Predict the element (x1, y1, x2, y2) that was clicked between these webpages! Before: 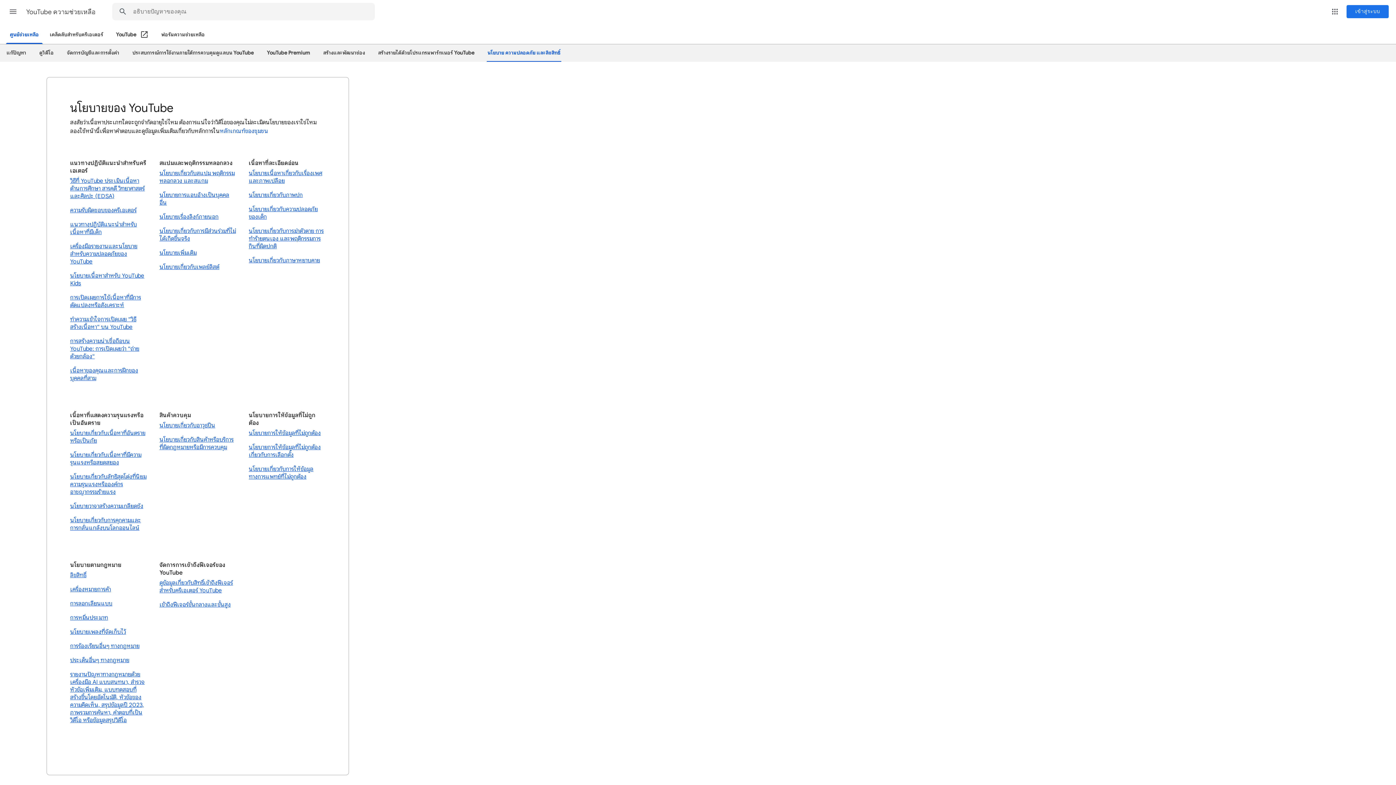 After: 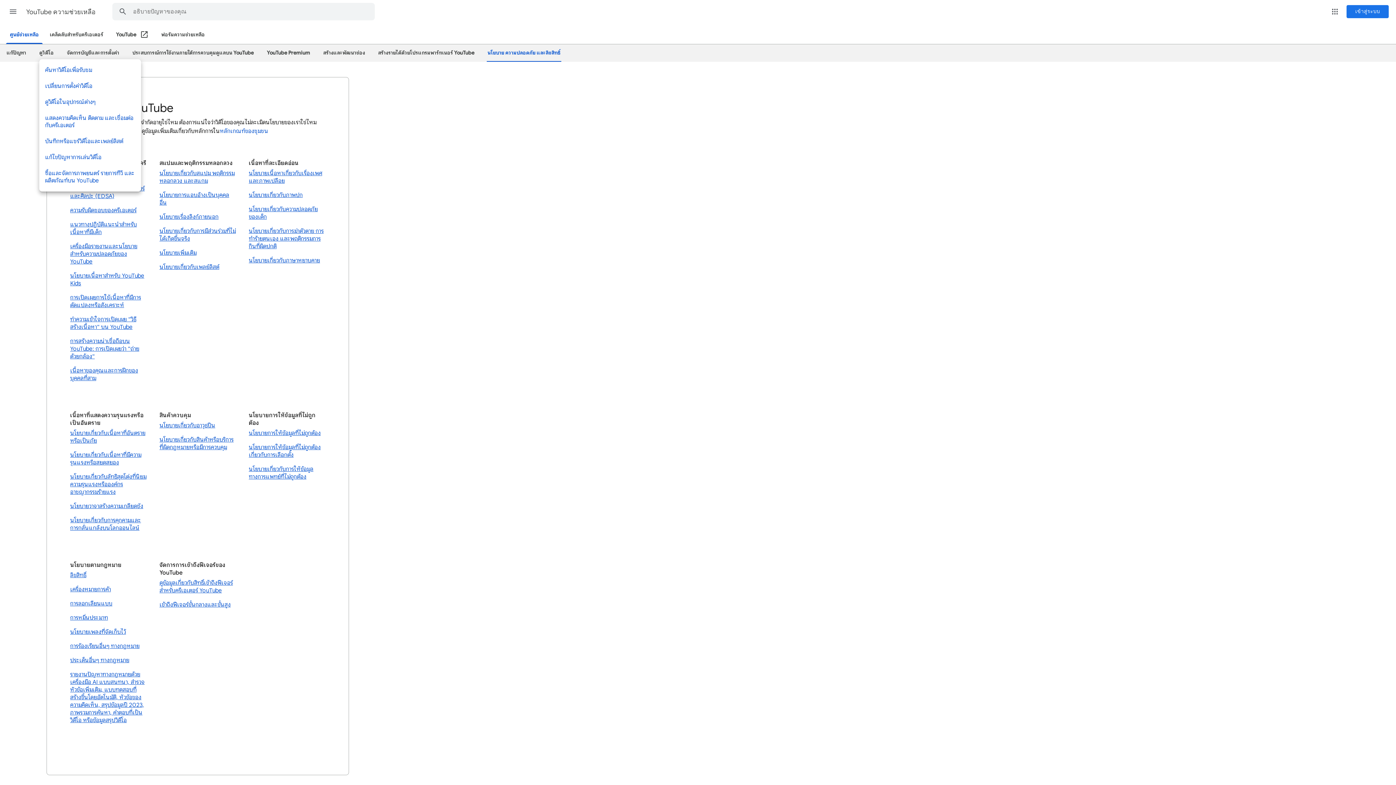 Action: bbox: (39, 46, 53, 58) label: ดูวิดีโอ